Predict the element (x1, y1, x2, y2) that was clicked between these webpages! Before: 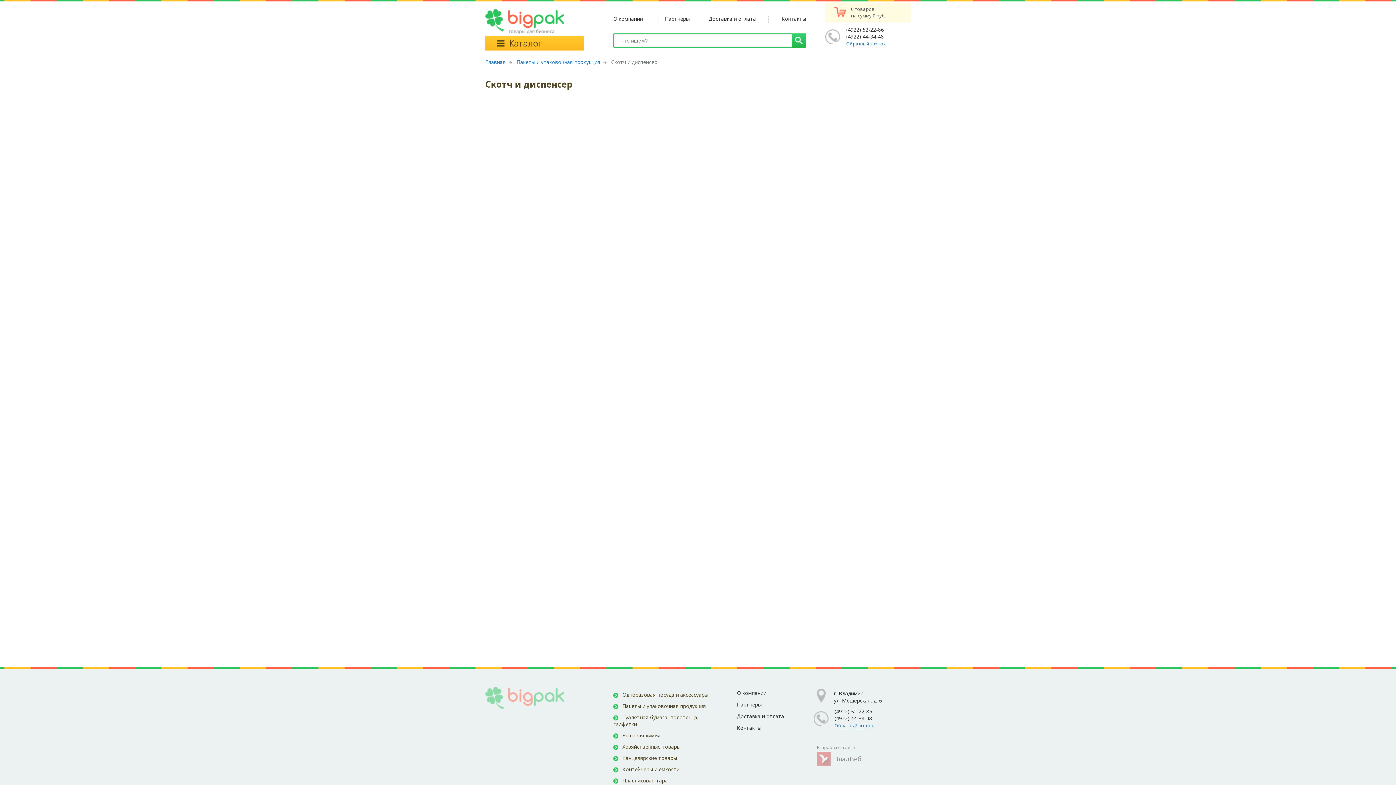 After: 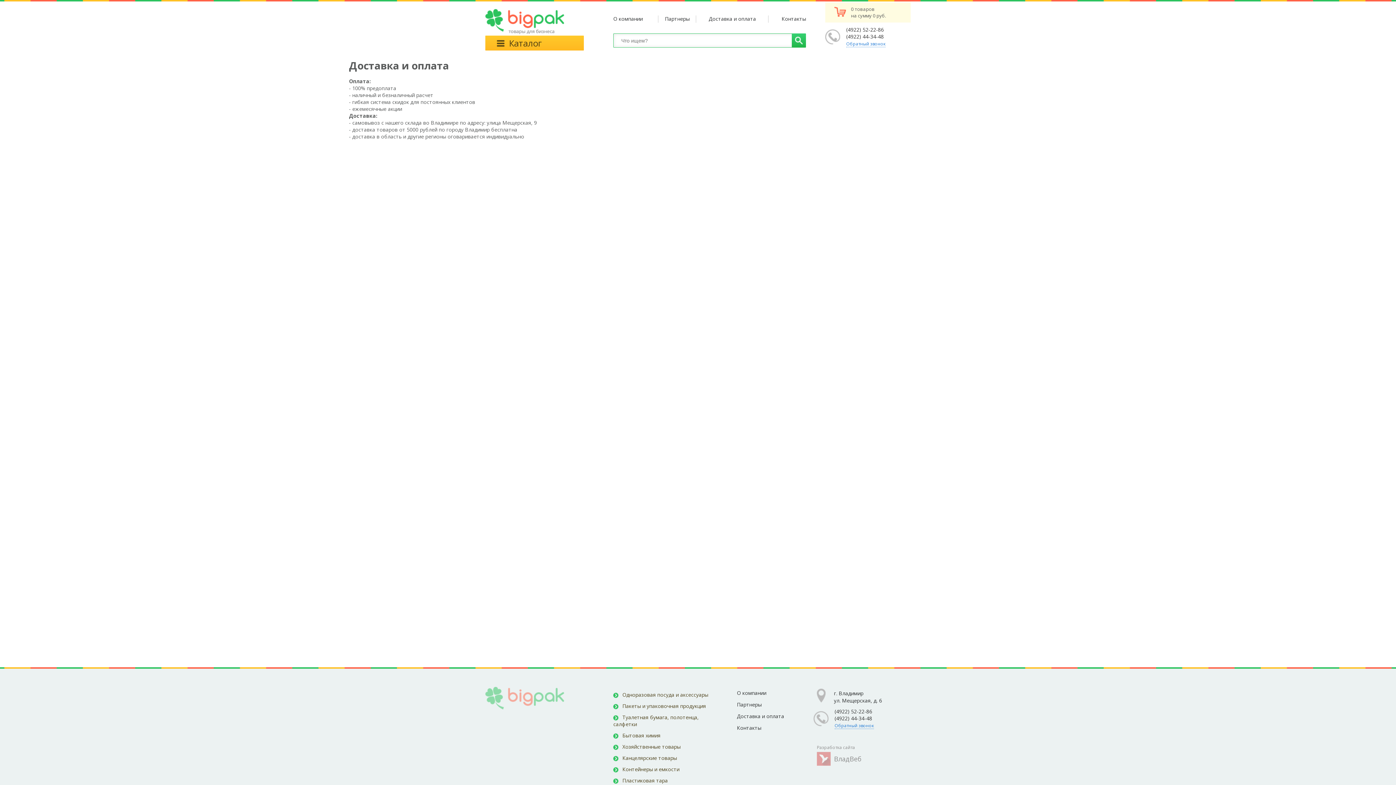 Action: label: Доставка и оплата bbox: (737, 713, 784, 720)